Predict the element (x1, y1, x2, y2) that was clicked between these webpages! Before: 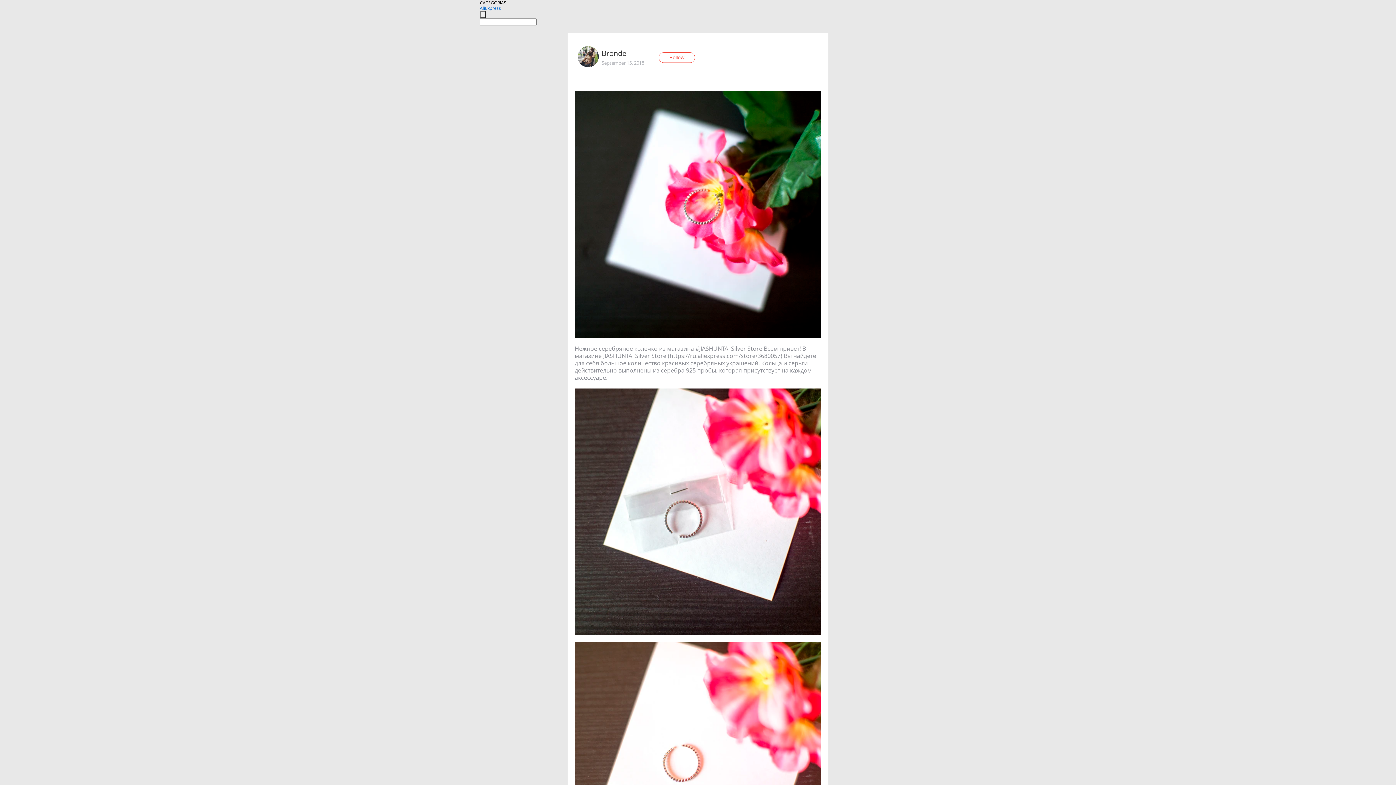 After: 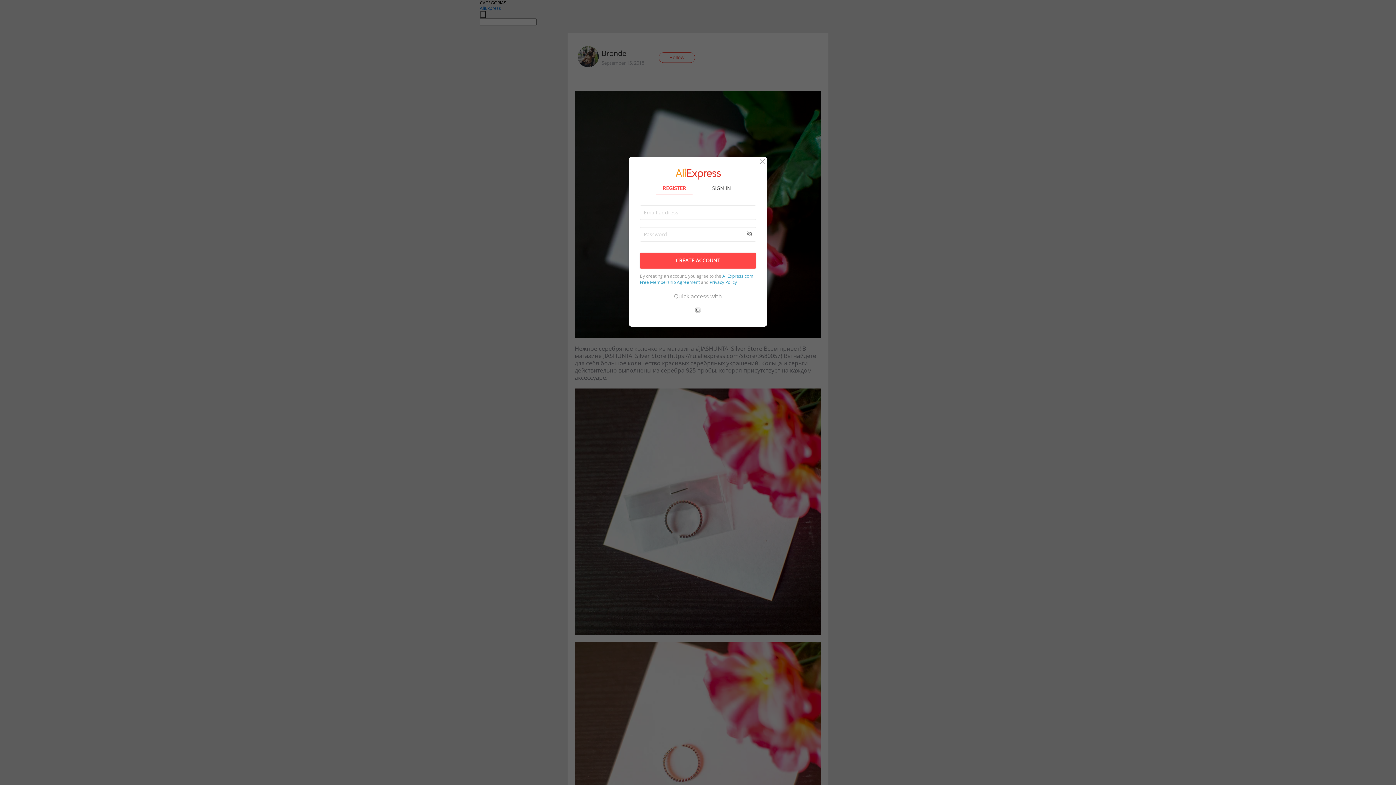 Action: bbox: (658, 52, 695, 62) label: Follow